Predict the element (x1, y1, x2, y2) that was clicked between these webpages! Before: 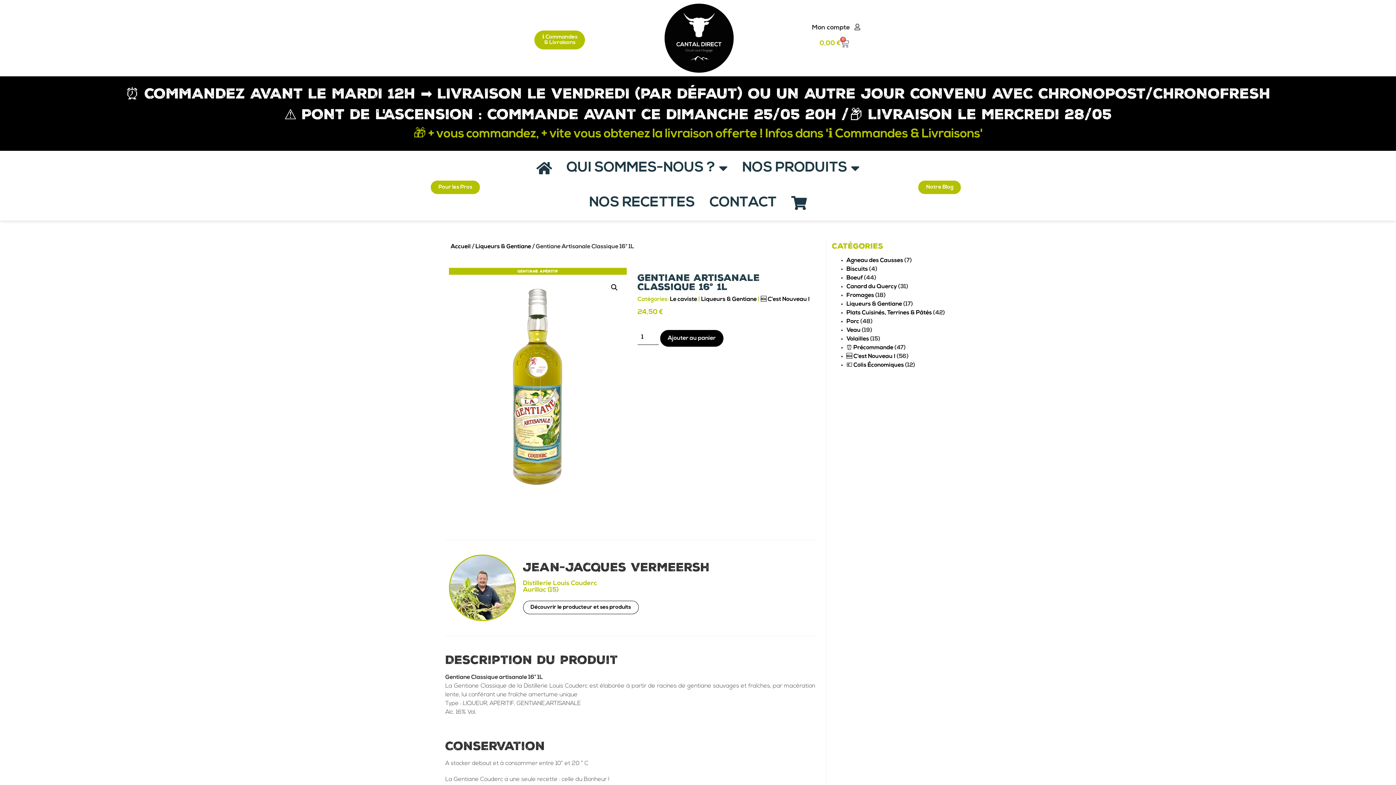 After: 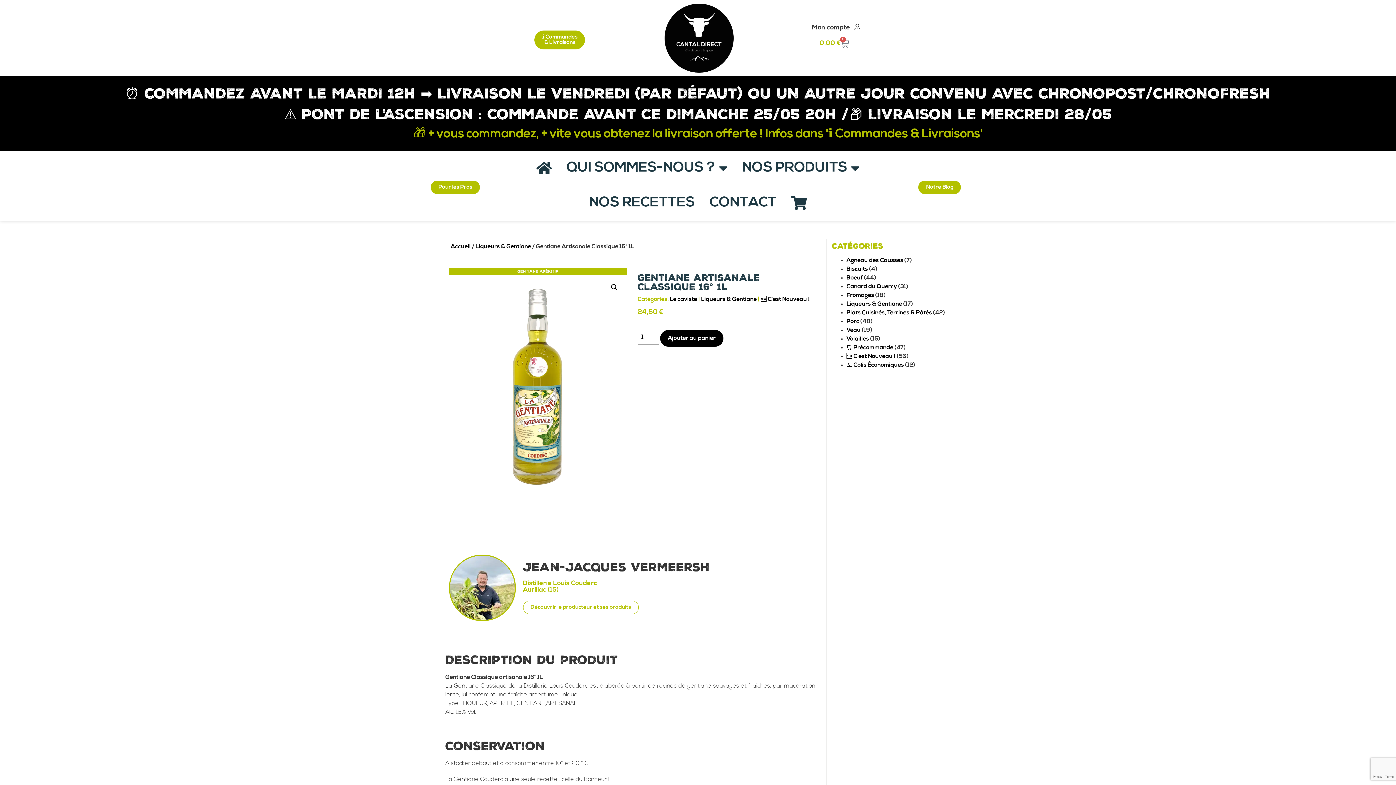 Action: label: Découvrir le producteur et ses produits bbox: (523, 601, 638, 614)